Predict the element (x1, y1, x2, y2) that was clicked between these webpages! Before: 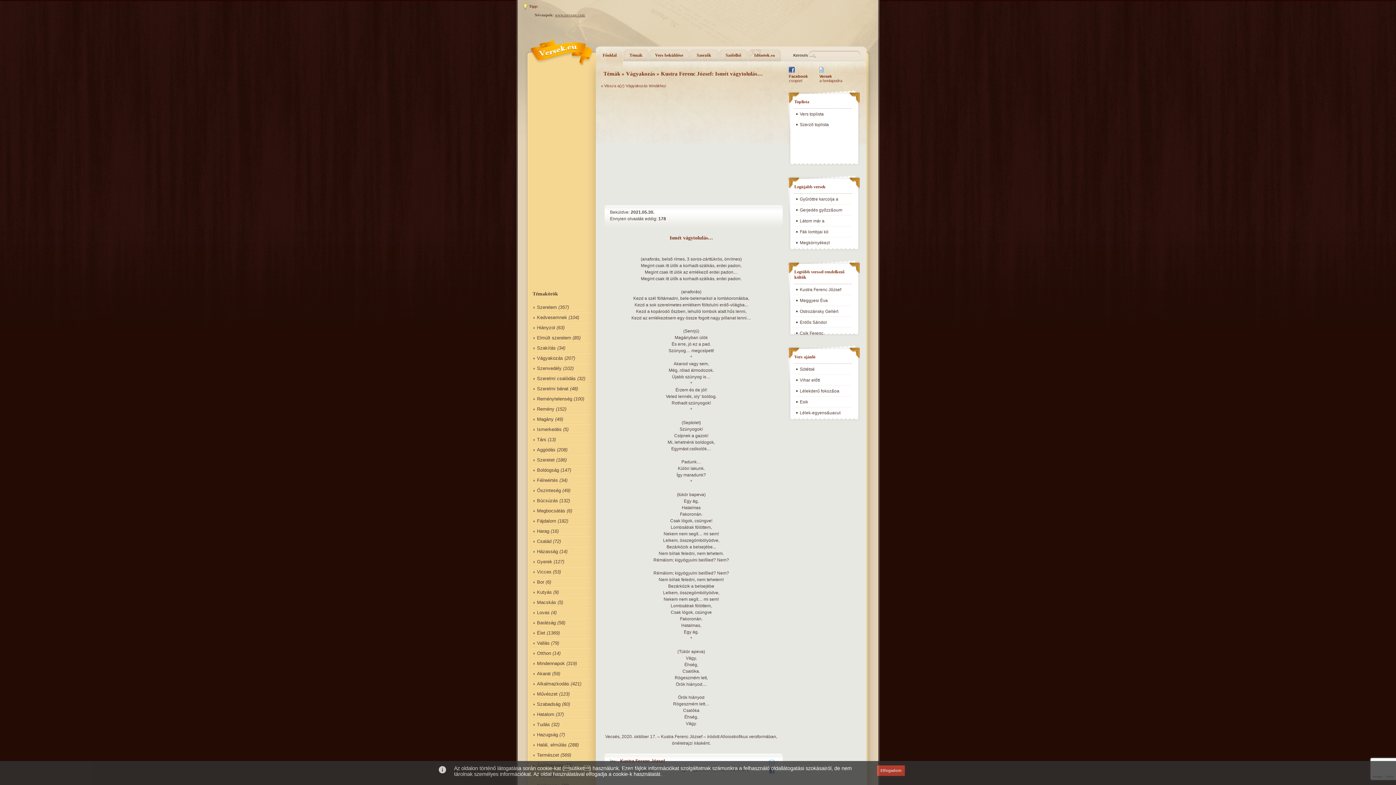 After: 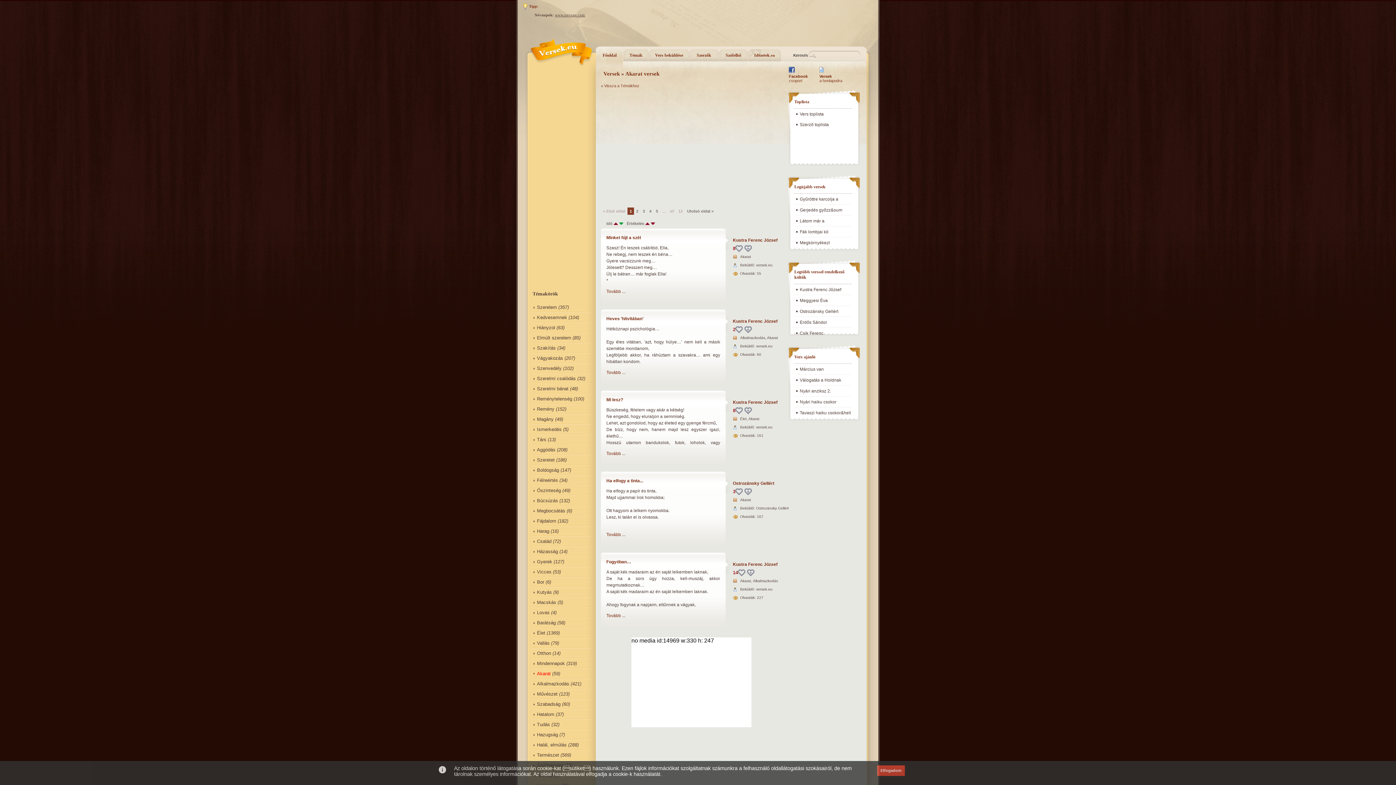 Action: label: Akarat bbox: (532, 669, 550, 676)